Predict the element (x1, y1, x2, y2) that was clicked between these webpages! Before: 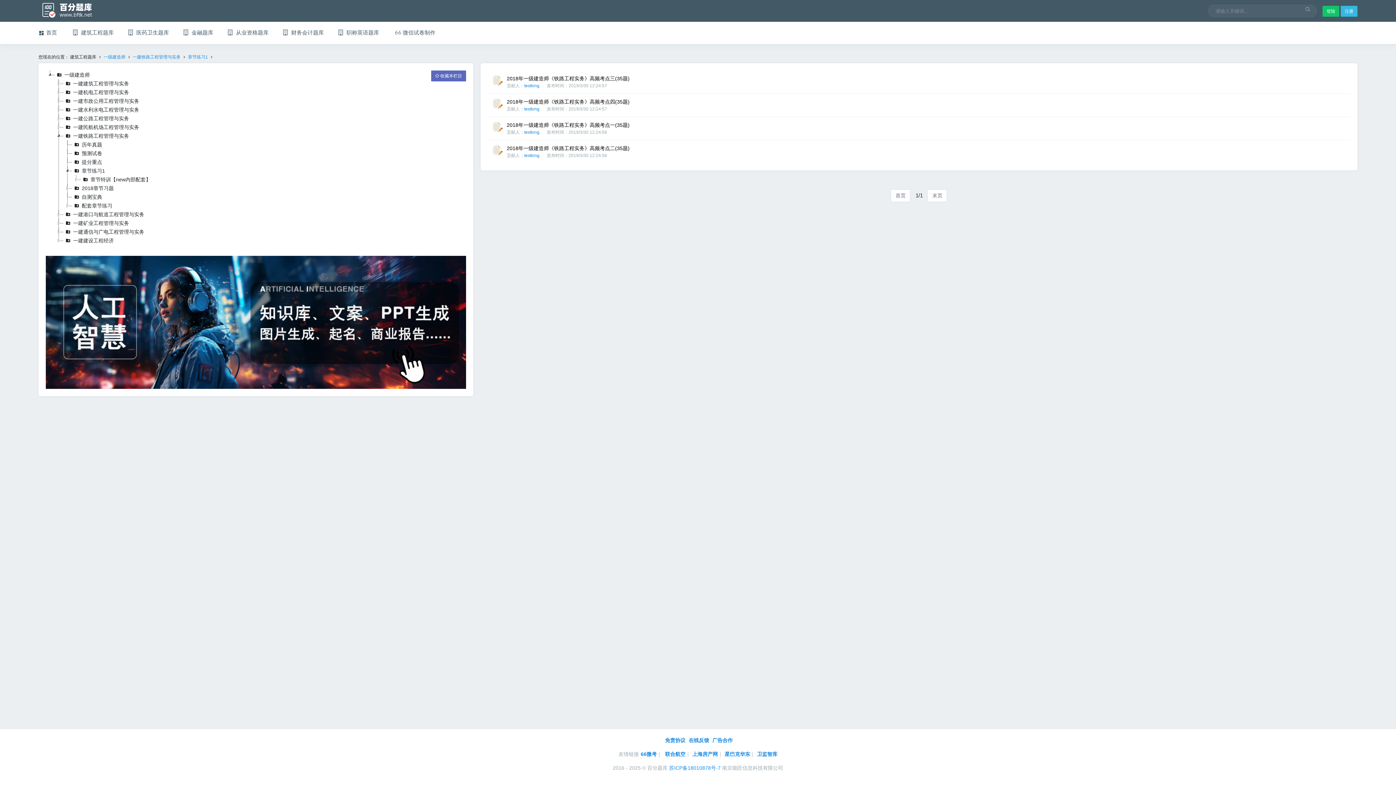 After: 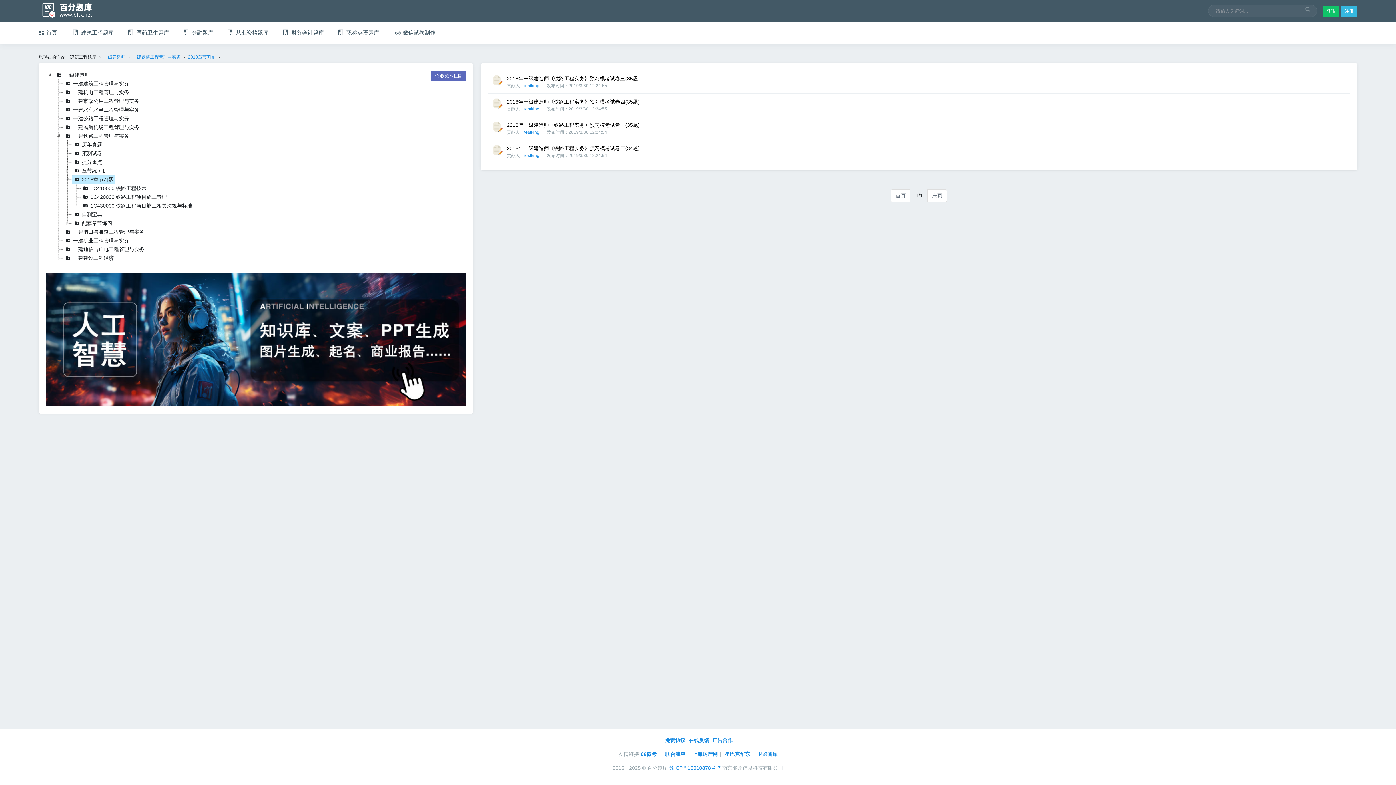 Action: label: 2018章节习题 bbox: (72, 184, 115, 192)